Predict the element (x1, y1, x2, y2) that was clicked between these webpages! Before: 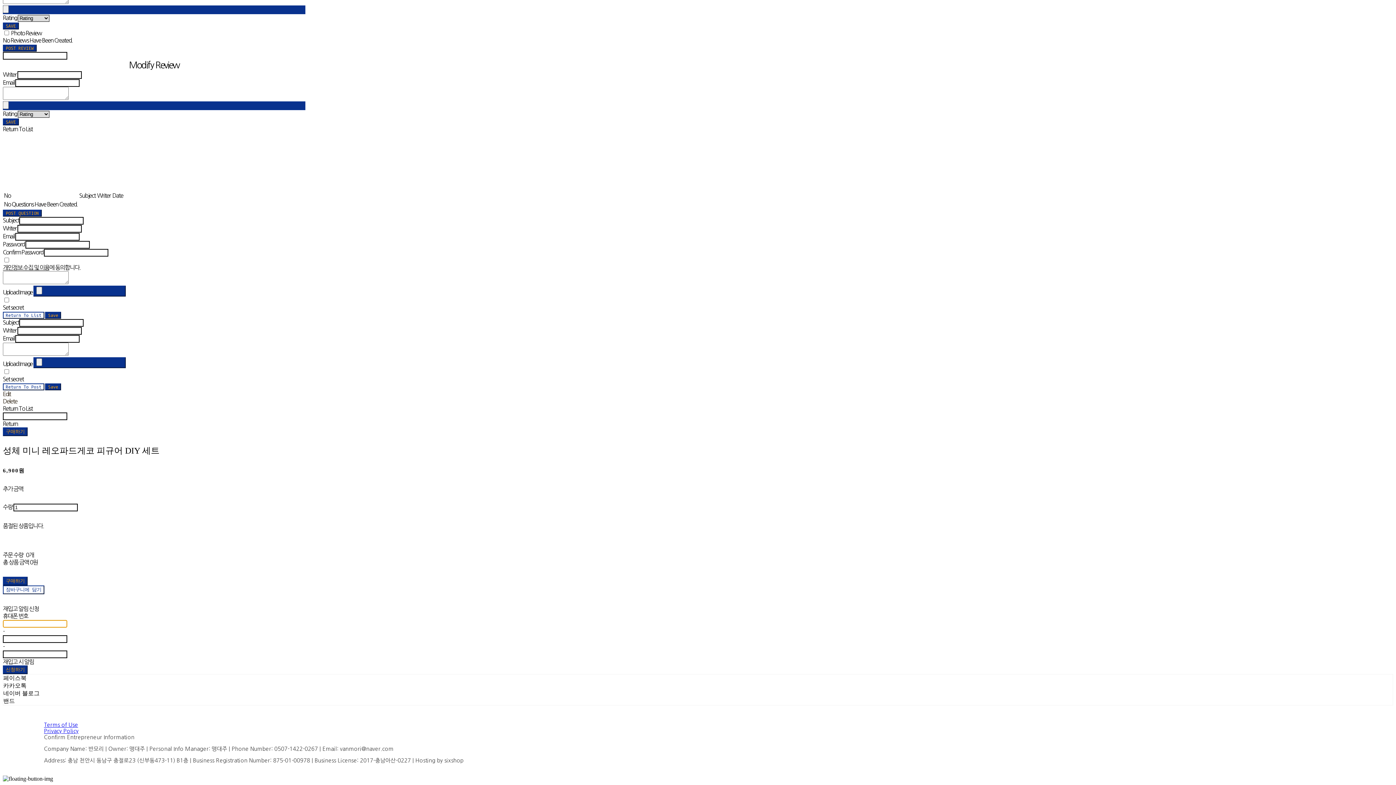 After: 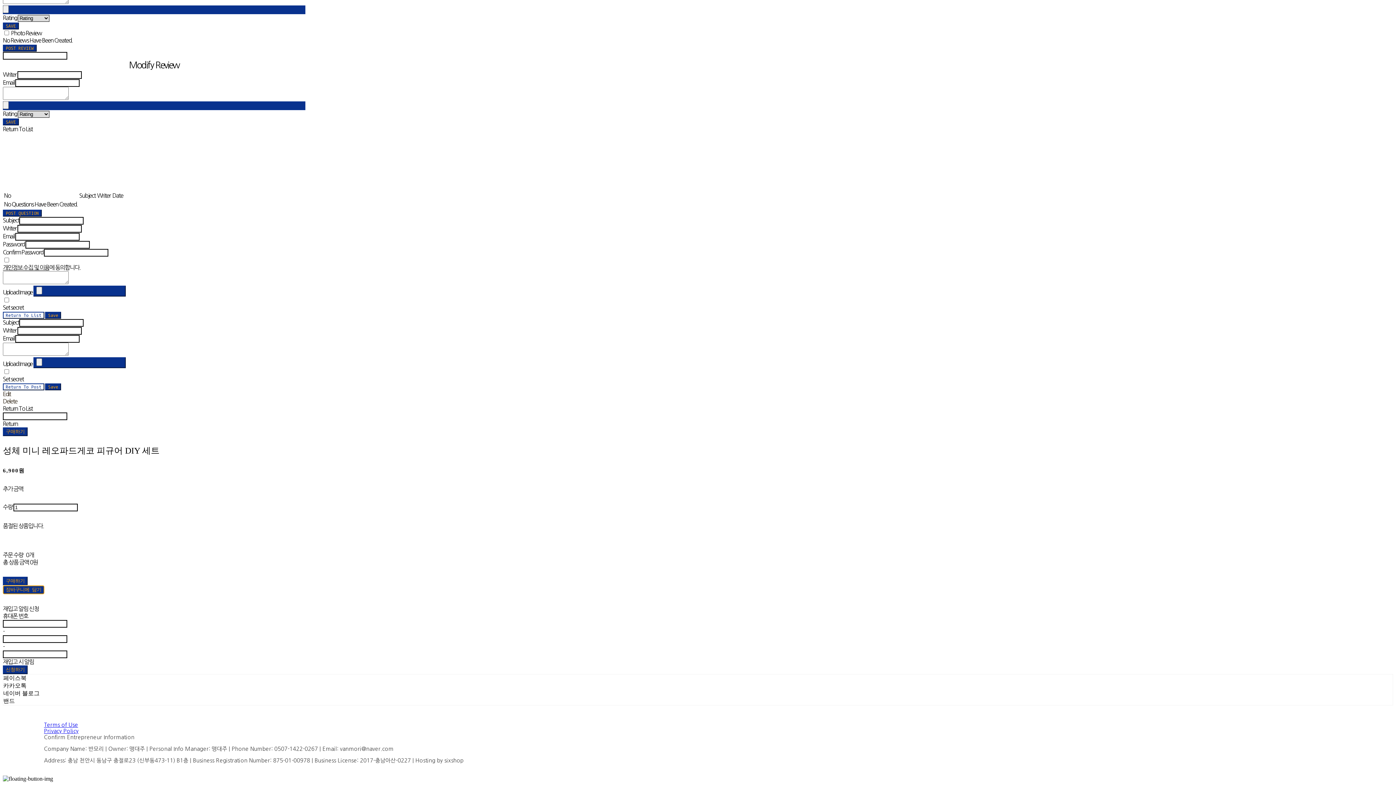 Action: label: 장바구니에 담기 bbox: (2, 585, 44, 594)